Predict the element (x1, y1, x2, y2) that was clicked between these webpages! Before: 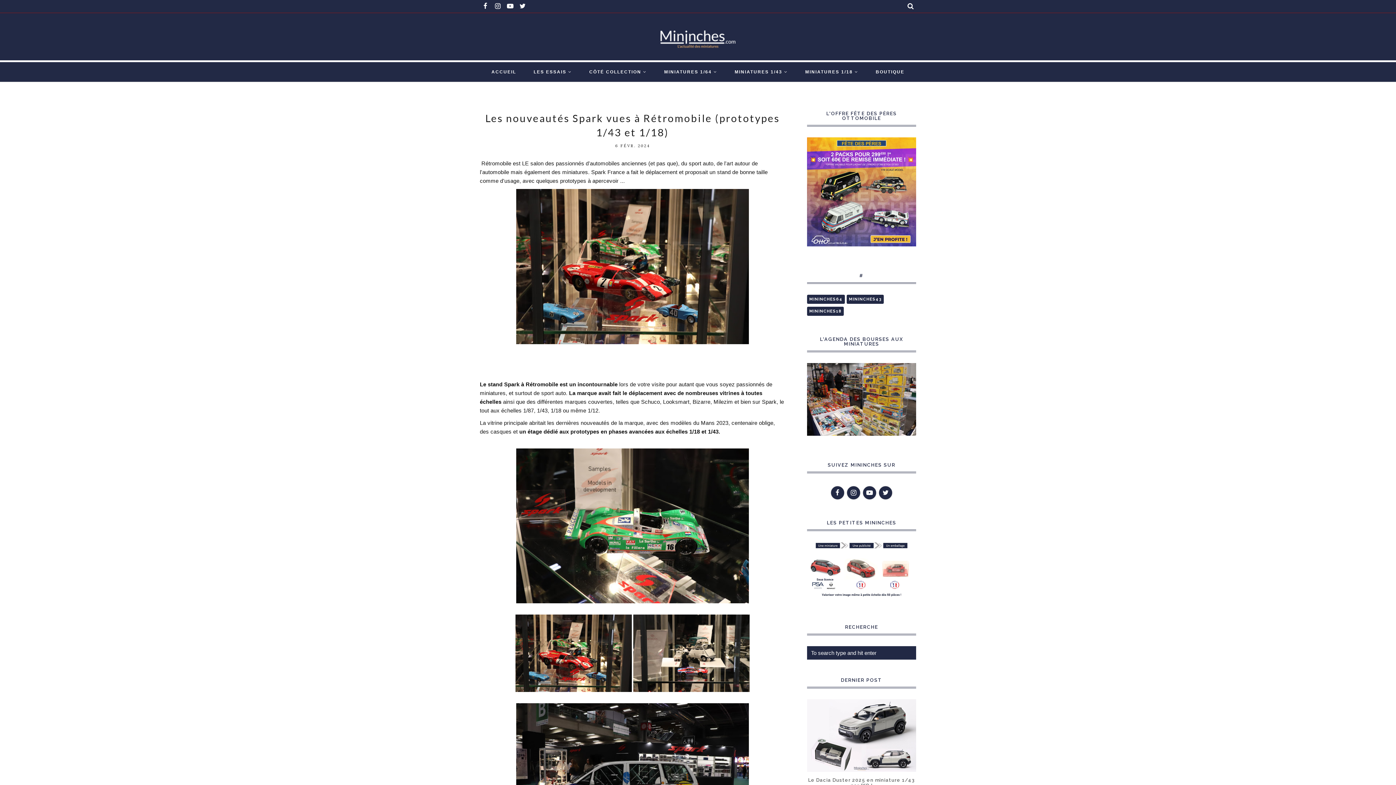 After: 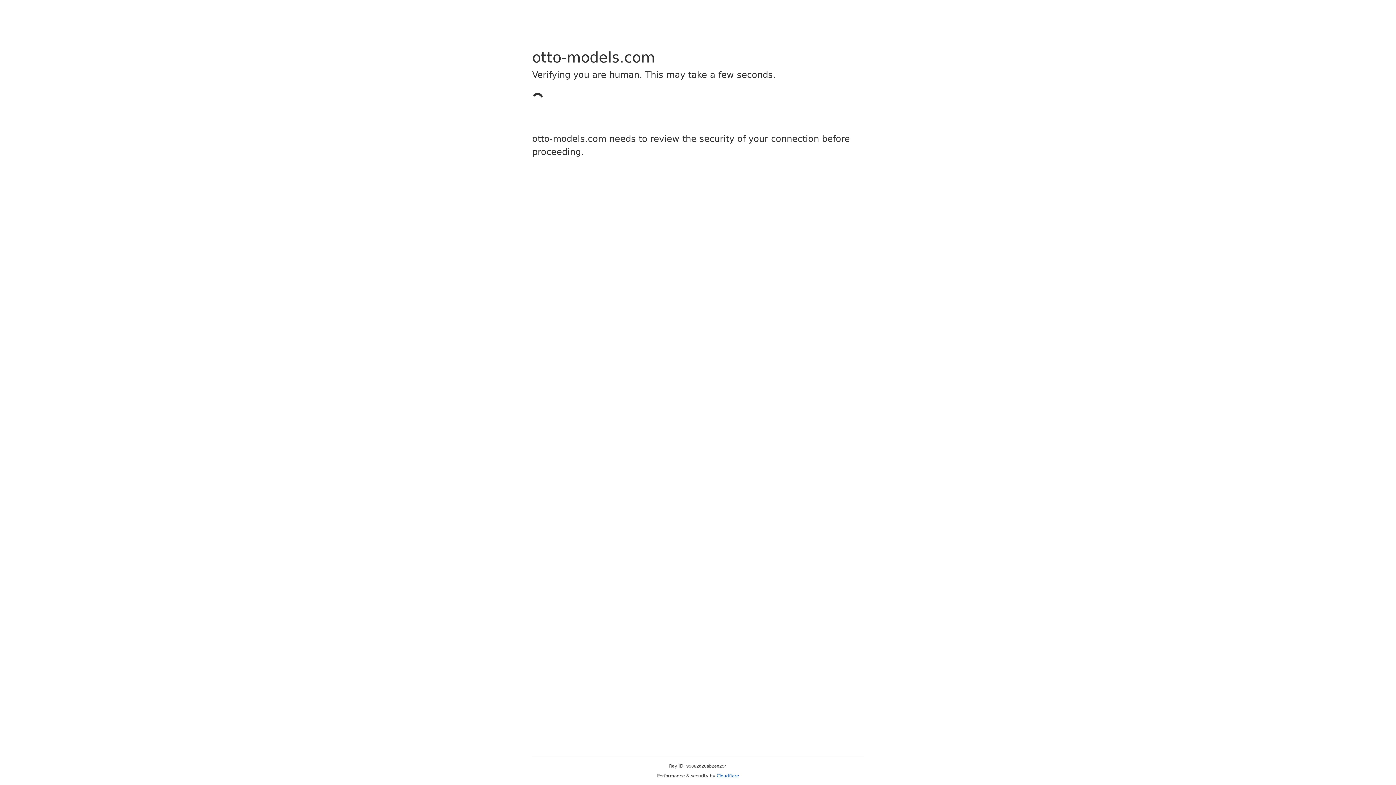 Action: bbox: (807, 137, 916, 246)